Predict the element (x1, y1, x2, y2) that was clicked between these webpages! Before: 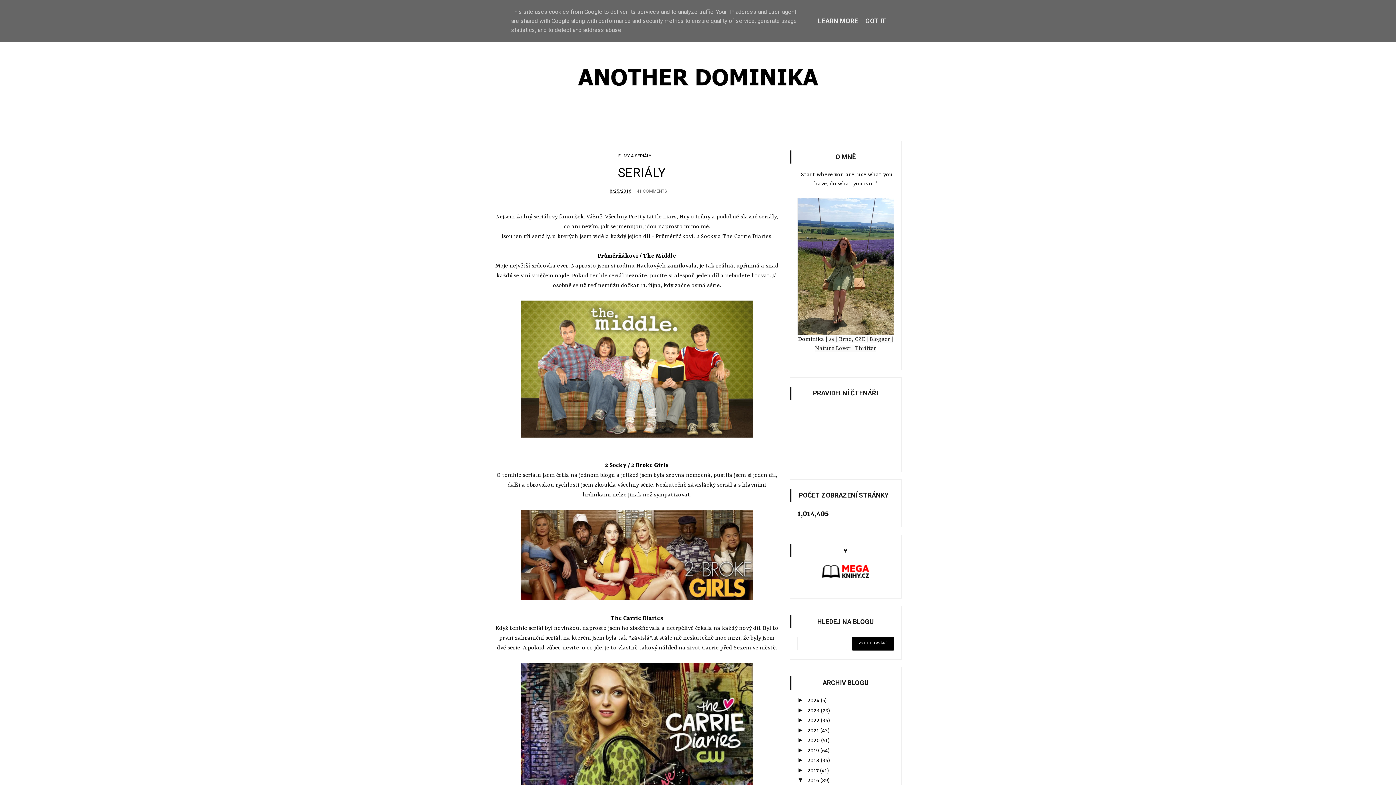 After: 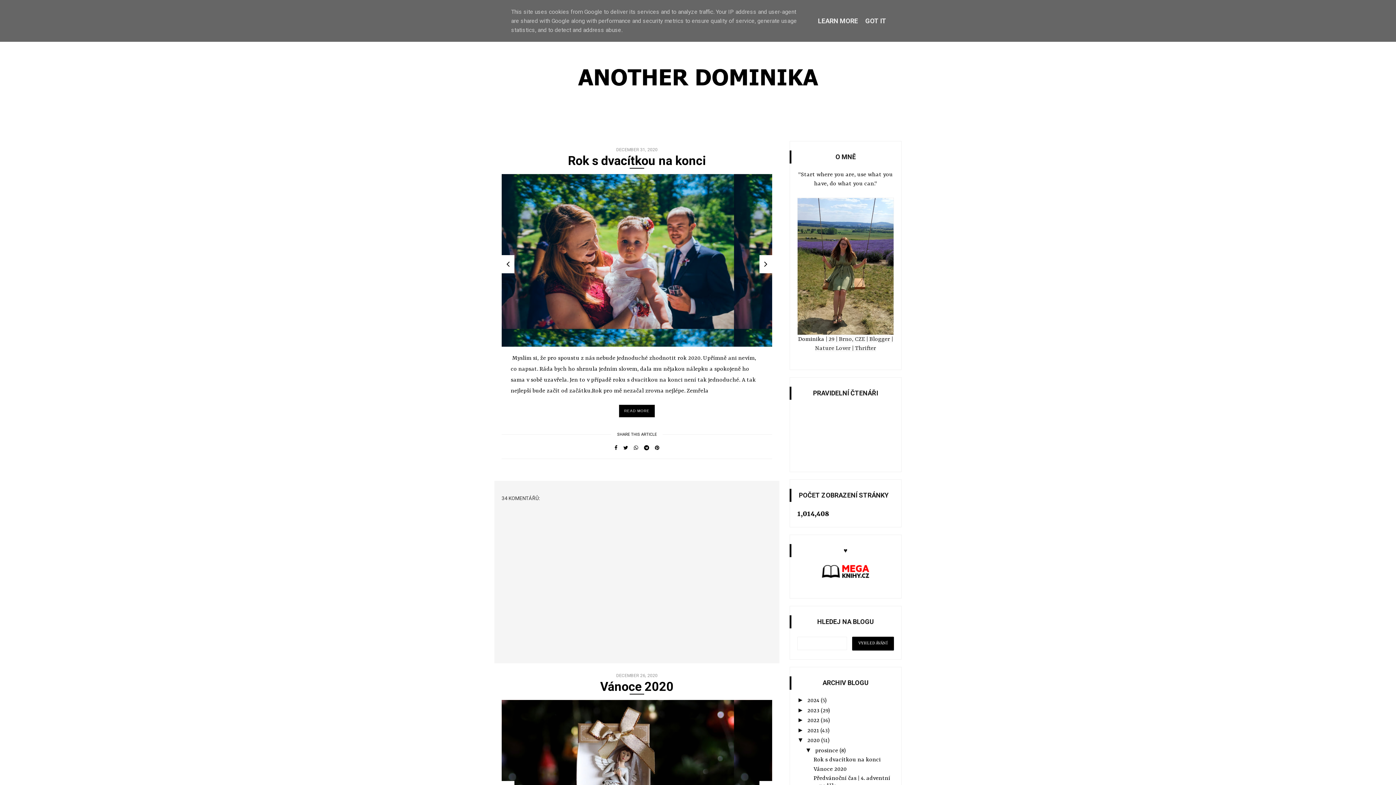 Action: bbox: (807, 737, 820, 744) label: 2020